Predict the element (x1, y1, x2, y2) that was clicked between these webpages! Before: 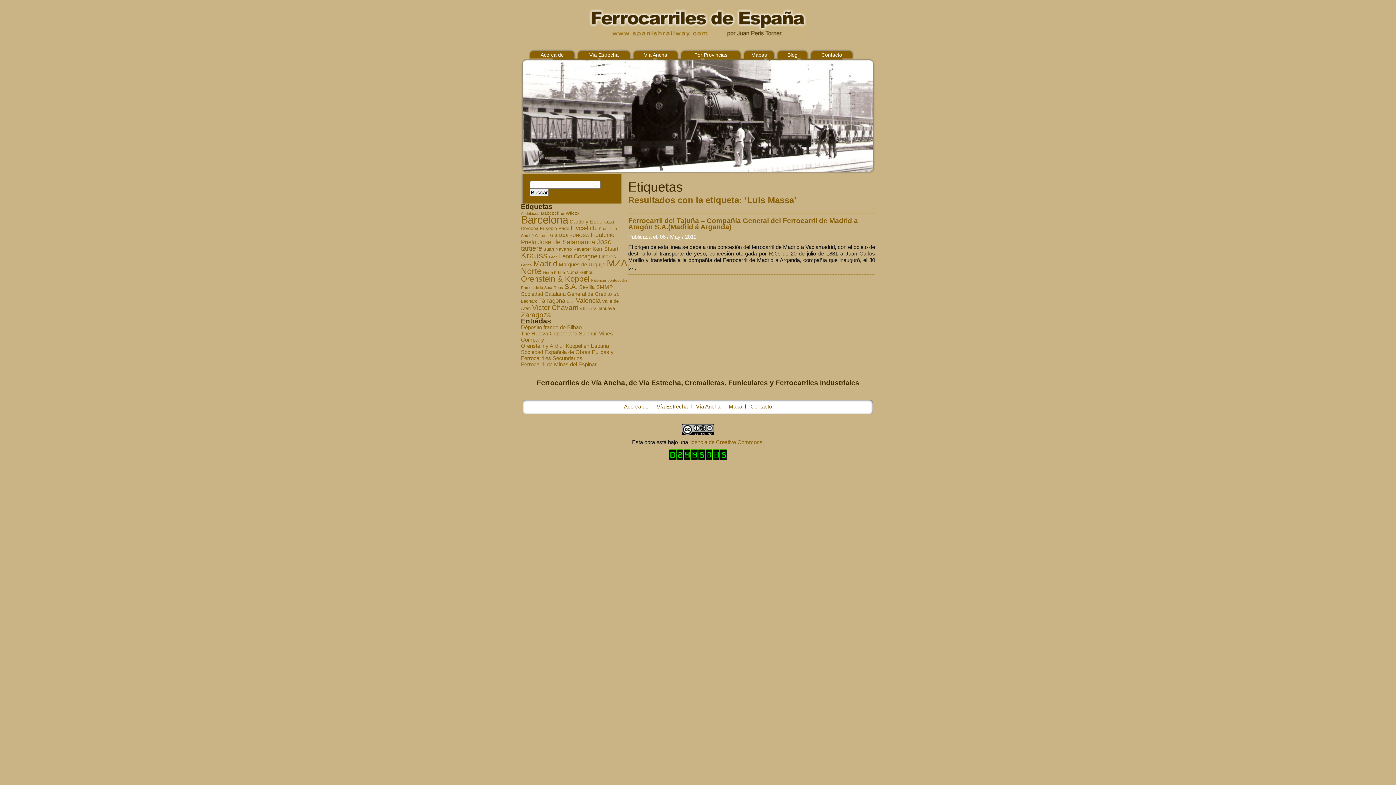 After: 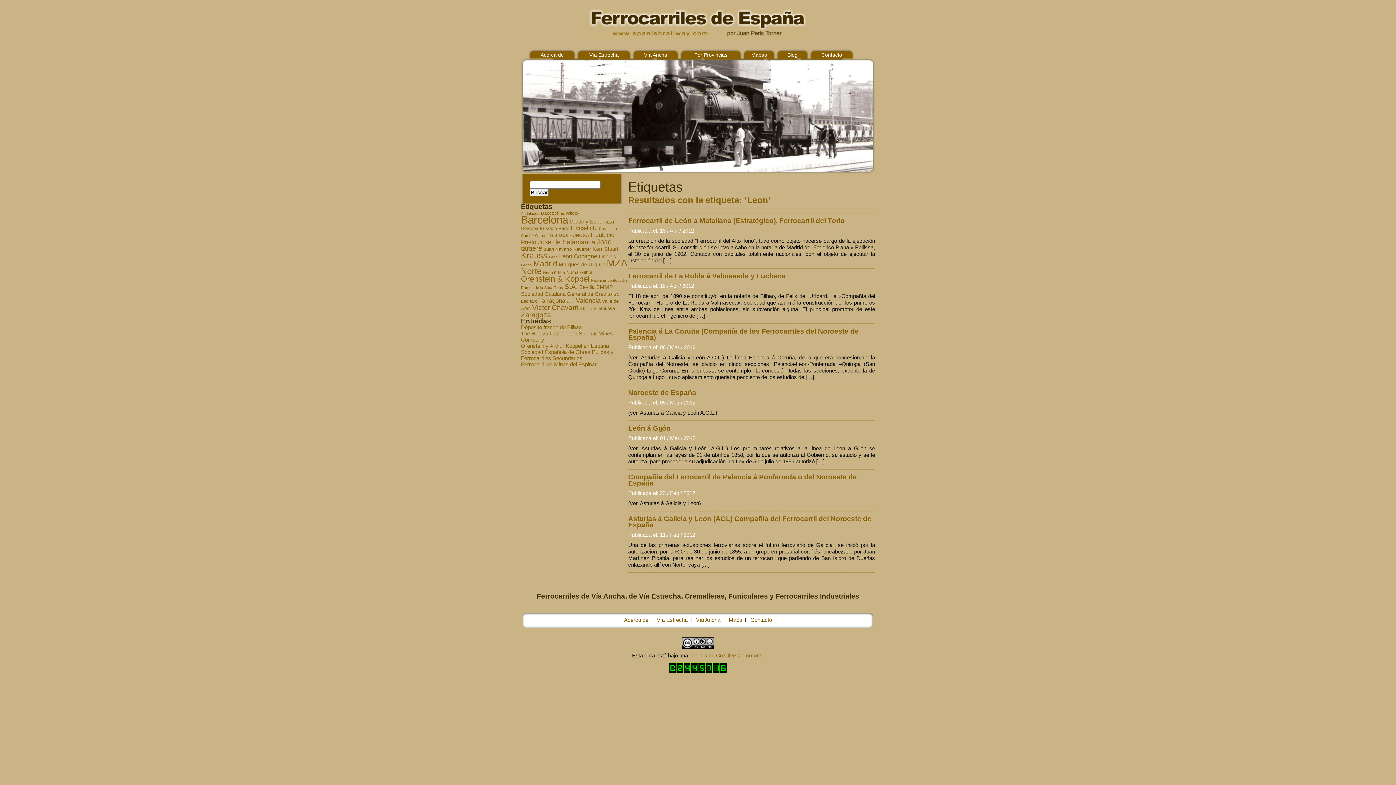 Action: label: Leon (7 elementos) bbox: (549, 254, 557, 259)